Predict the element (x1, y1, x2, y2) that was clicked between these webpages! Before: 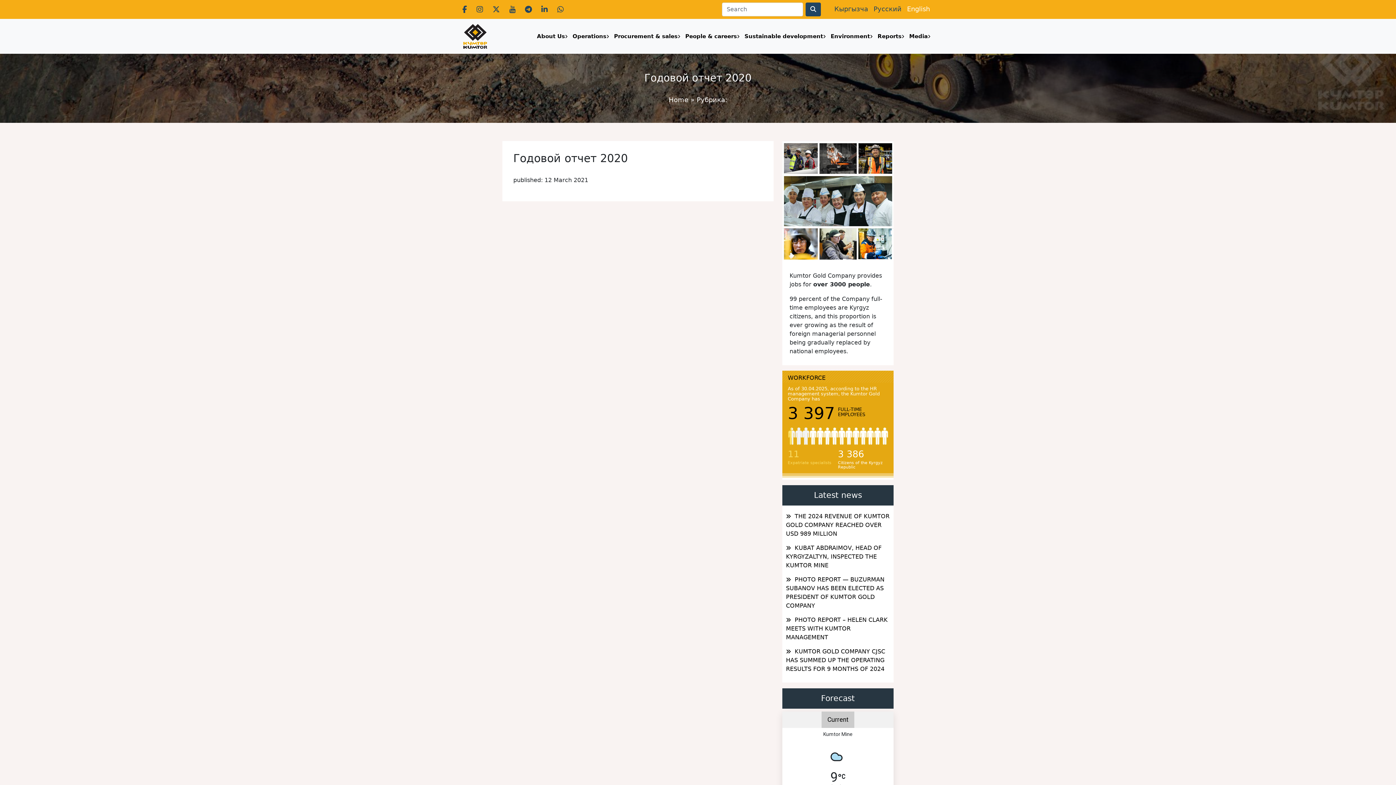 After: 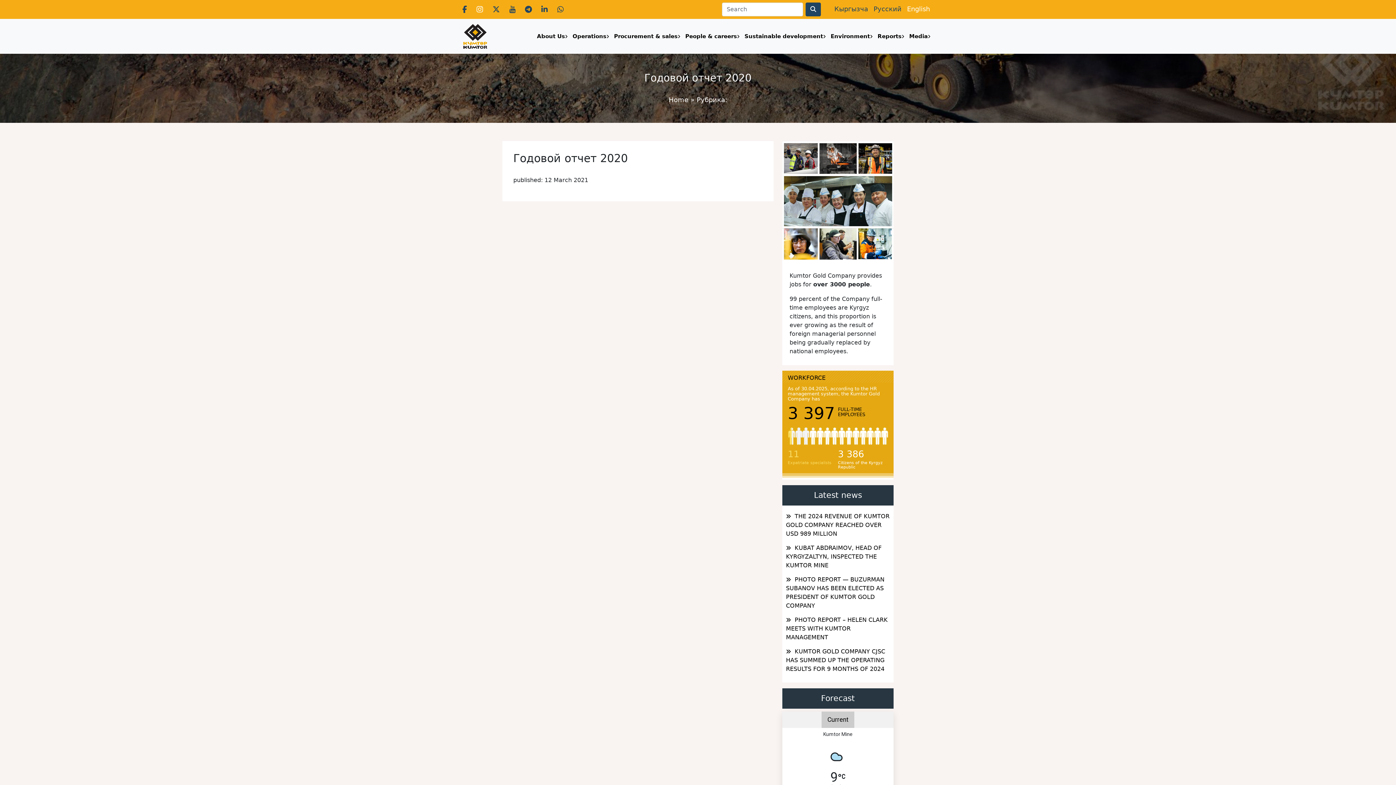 Action: bbox: (476, 5, 492, 13) label:  